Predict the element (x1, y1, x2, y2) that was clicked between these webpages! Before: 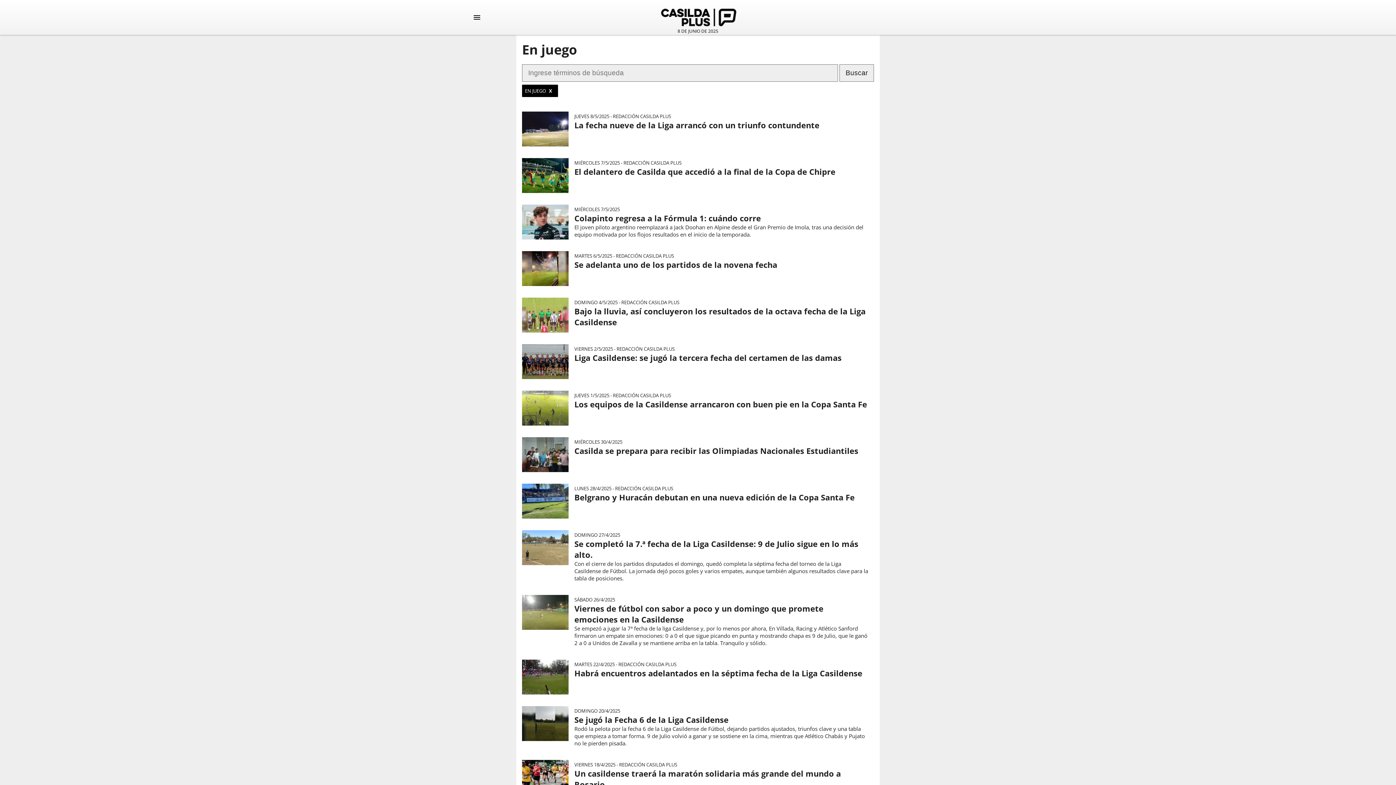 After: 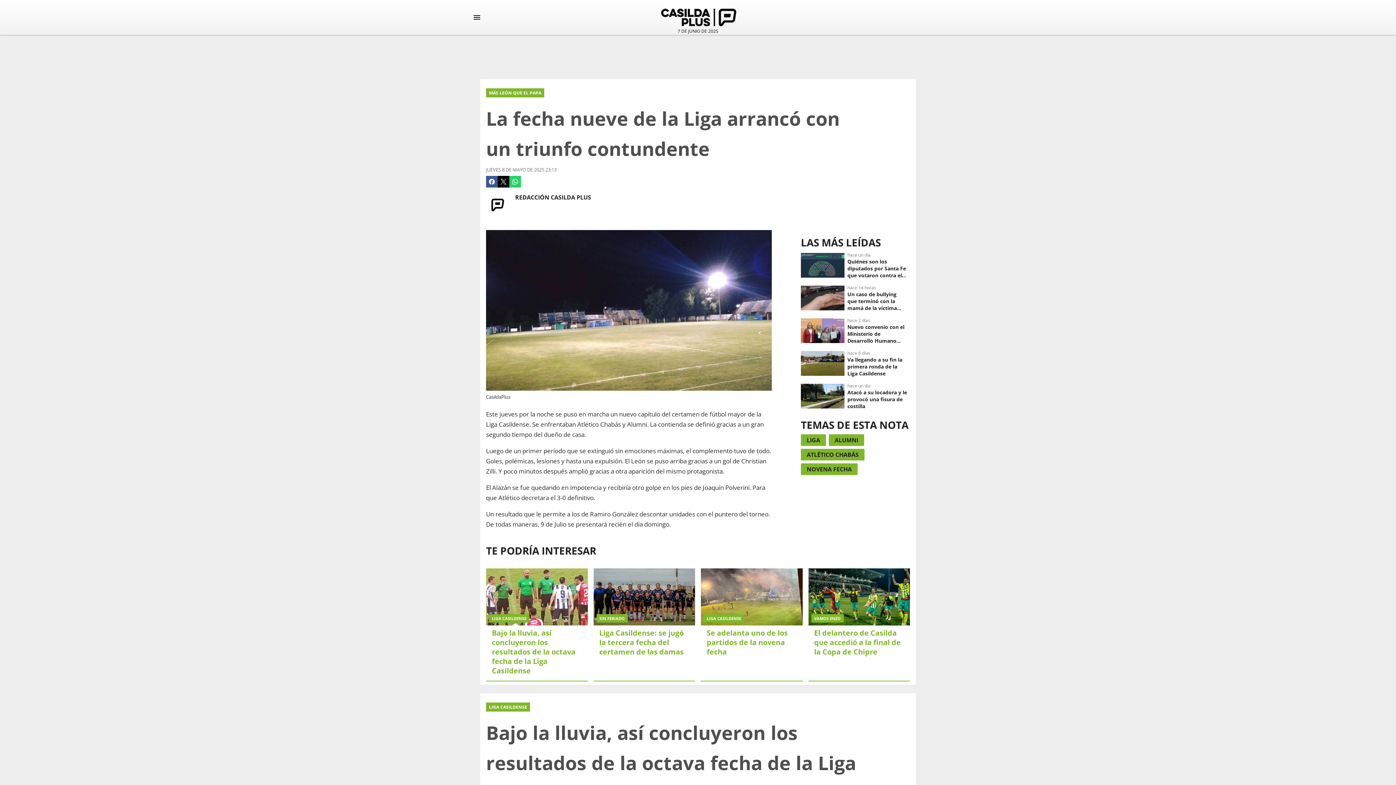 Action: label: JUEVES 8/5/2025 - REDACCIÓN CASILDA PLUS
La fecha nueve de la Liga arrancó con un triunfo contundente bbox: (522, 111, 874, 146)